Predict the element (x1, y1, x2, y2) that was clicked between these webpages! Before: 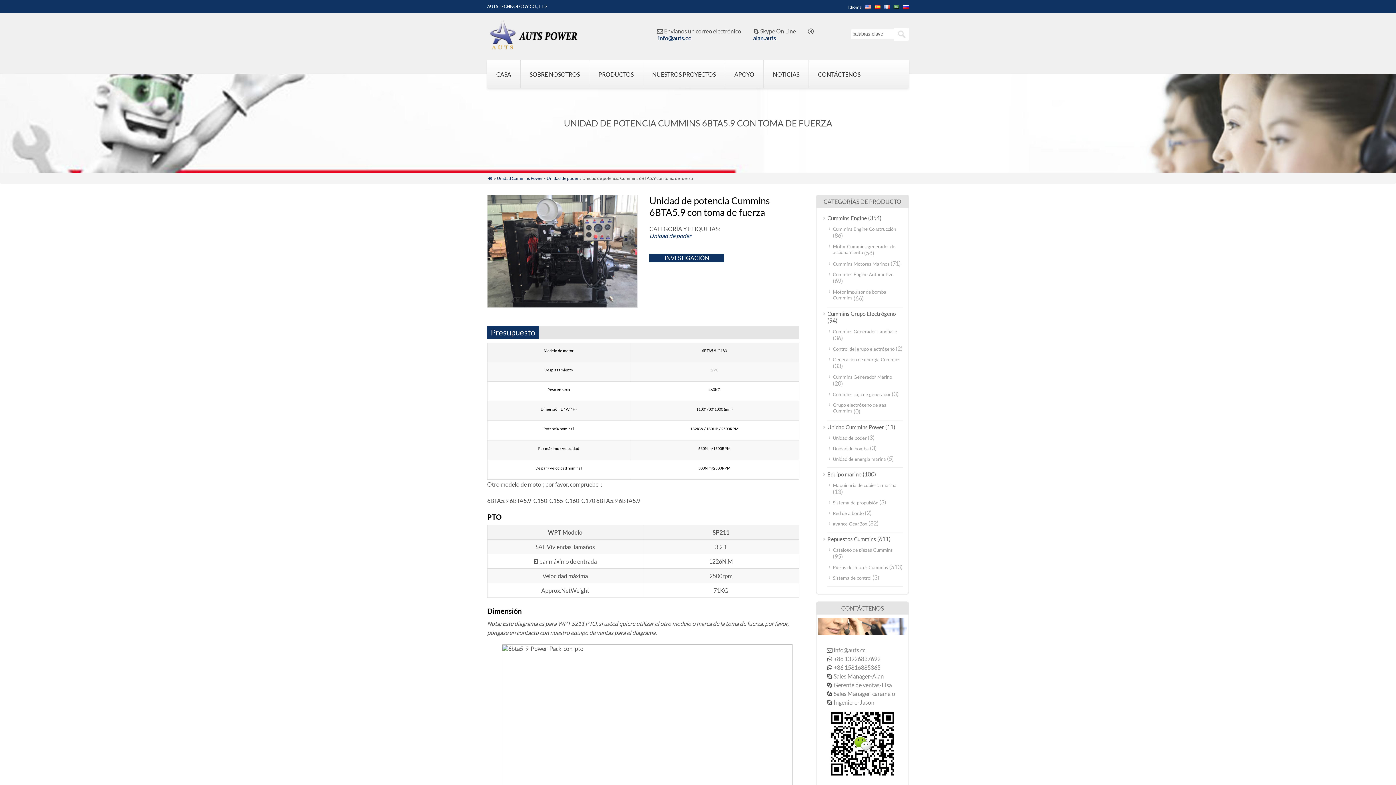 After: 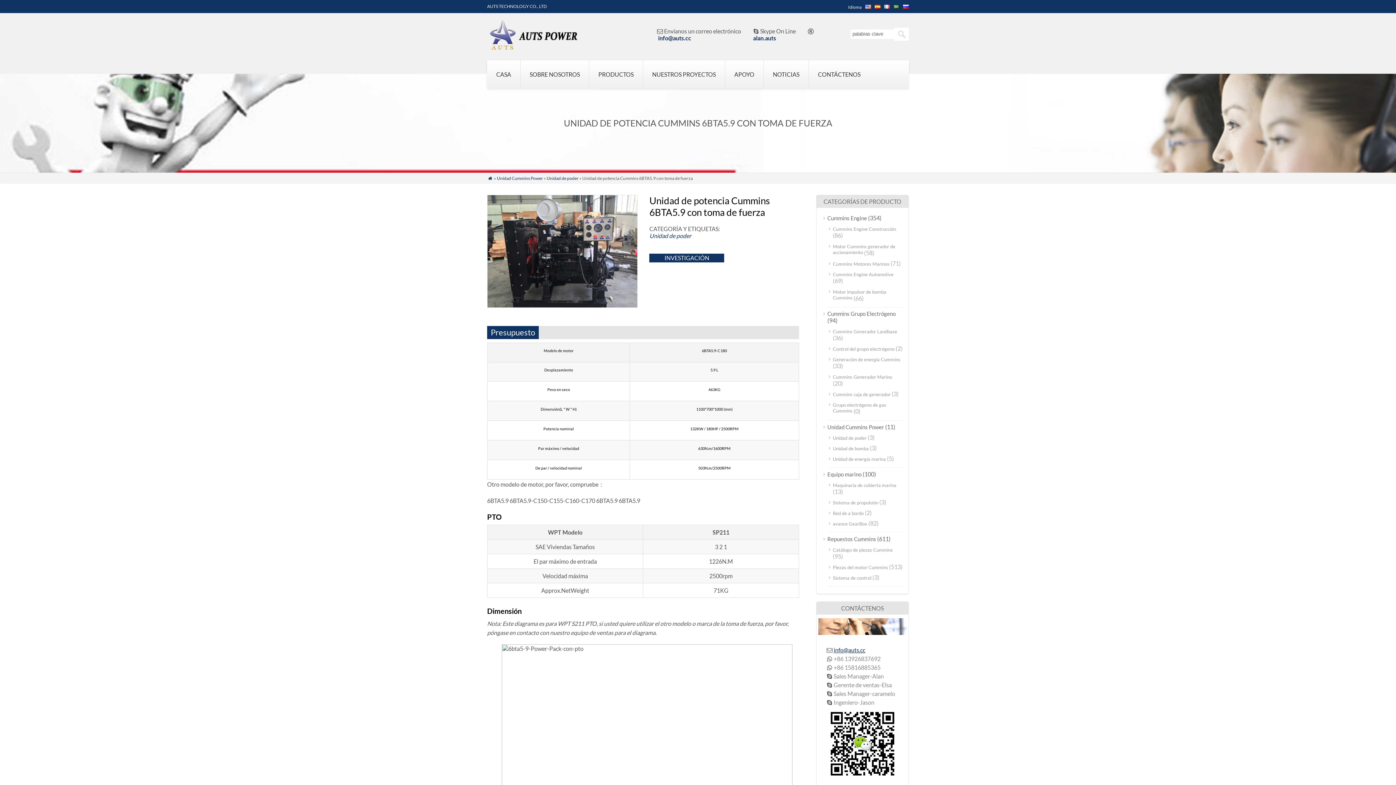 Action: bbox: (833, 646, 865, 653) label: info@auts.cc